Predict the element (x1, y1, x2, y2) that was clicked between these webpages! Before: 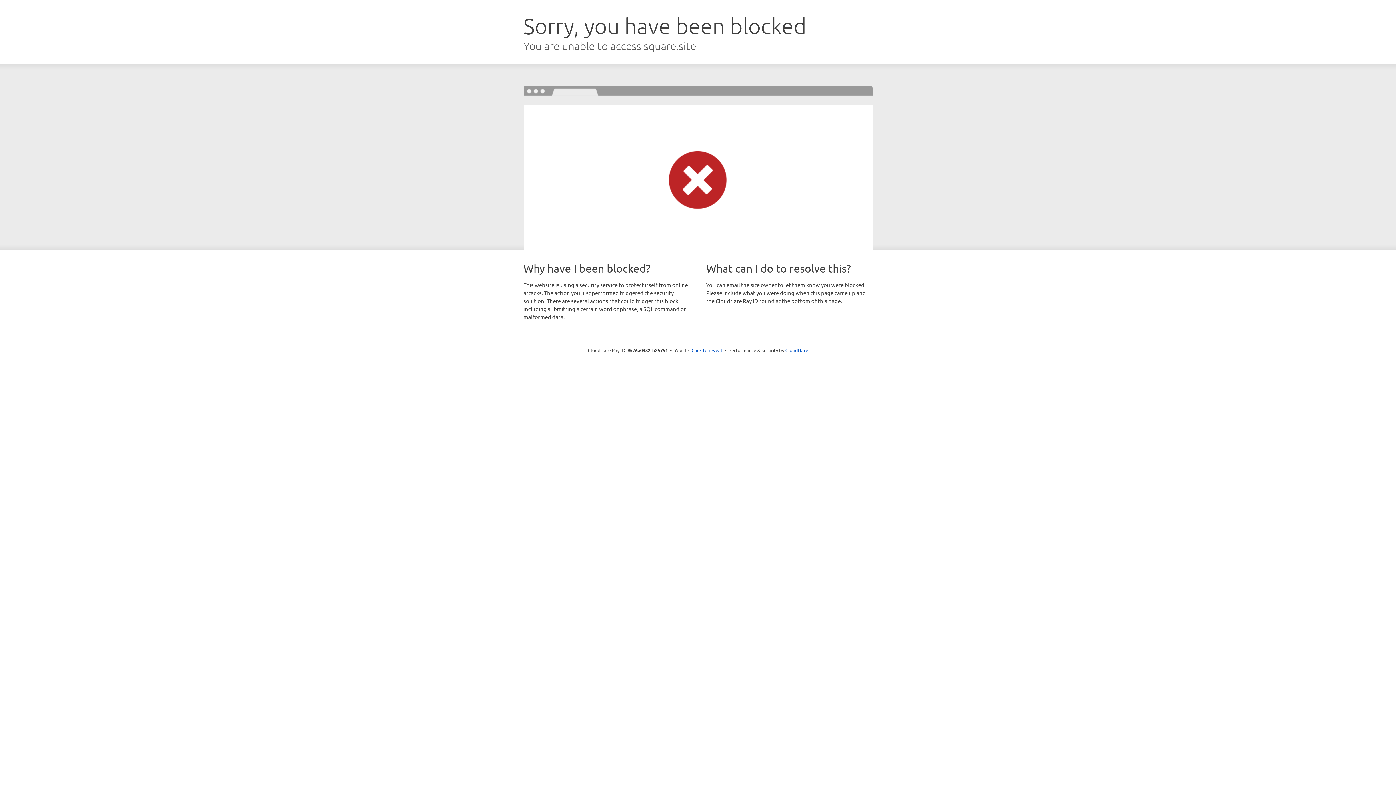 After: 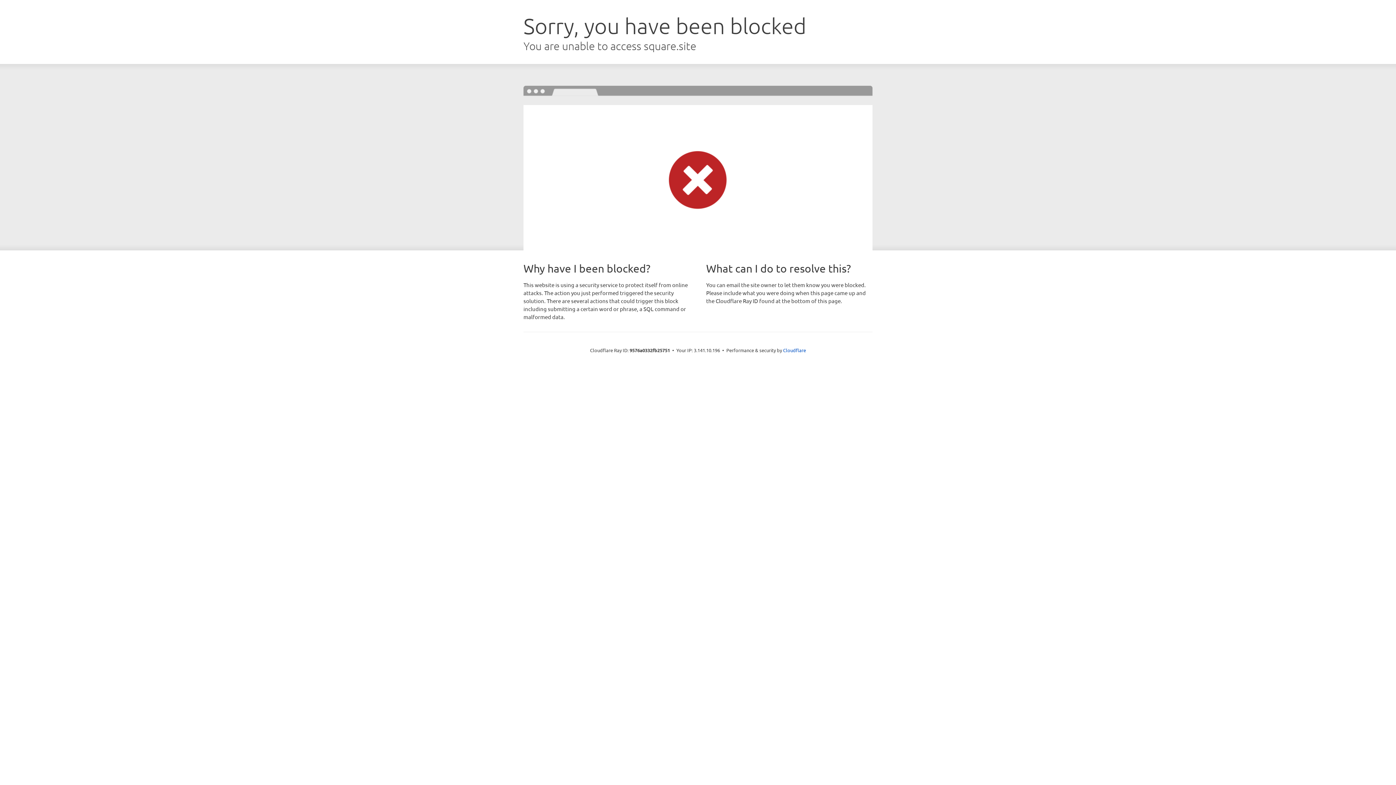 Action: bbox: (691, 346, 722, 353) label: Click to reveal